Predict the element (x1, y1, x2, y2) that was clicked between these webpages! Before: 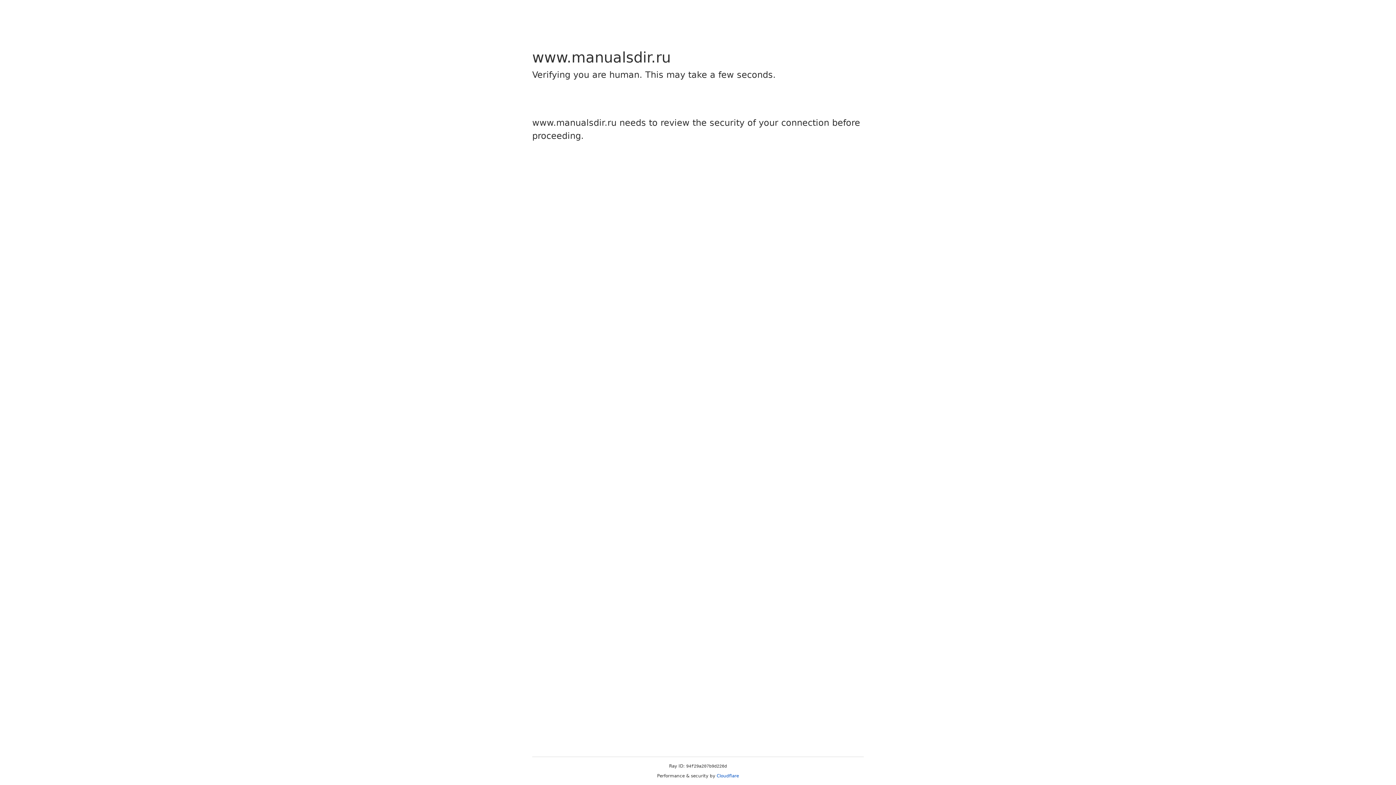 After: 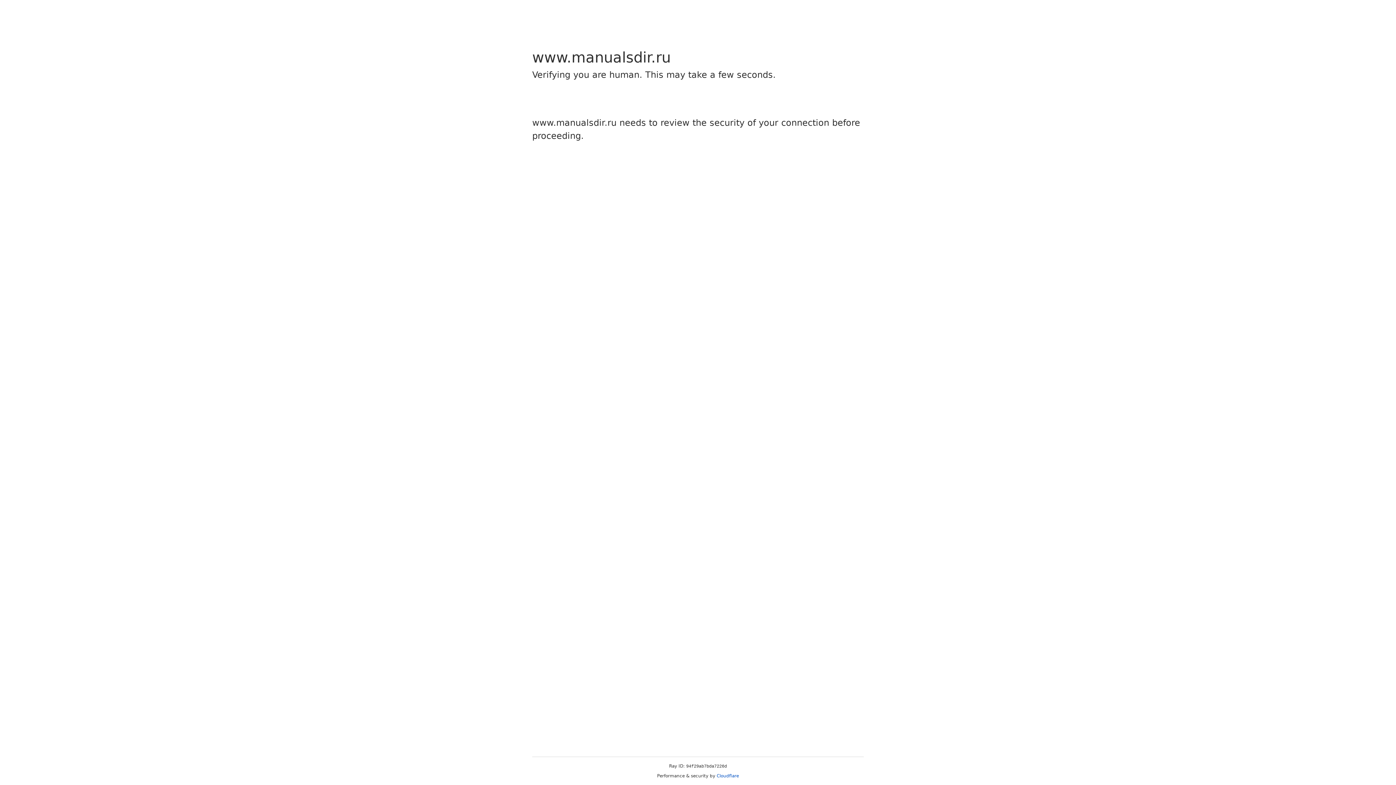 Action: label: Cloudflare bbox: (716, 773, 739, 778)